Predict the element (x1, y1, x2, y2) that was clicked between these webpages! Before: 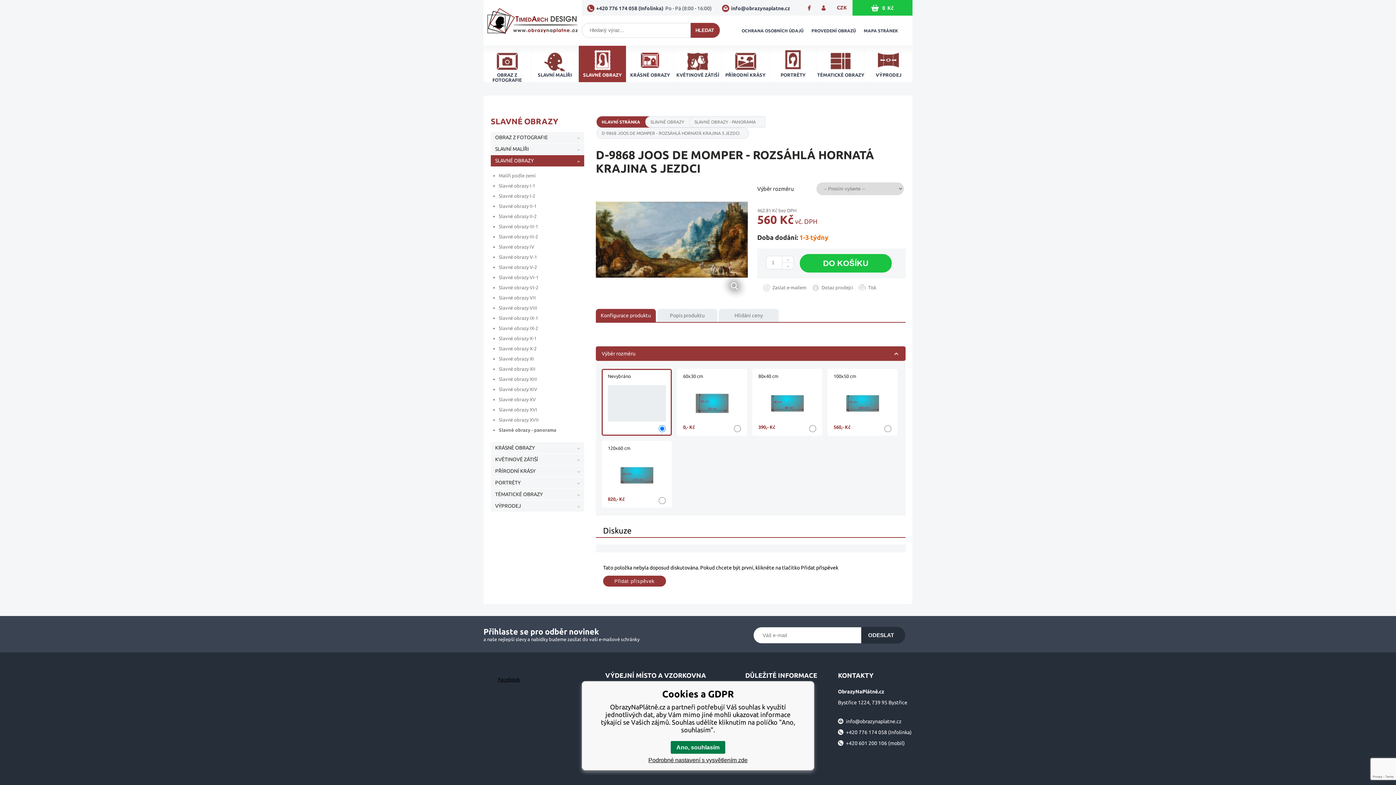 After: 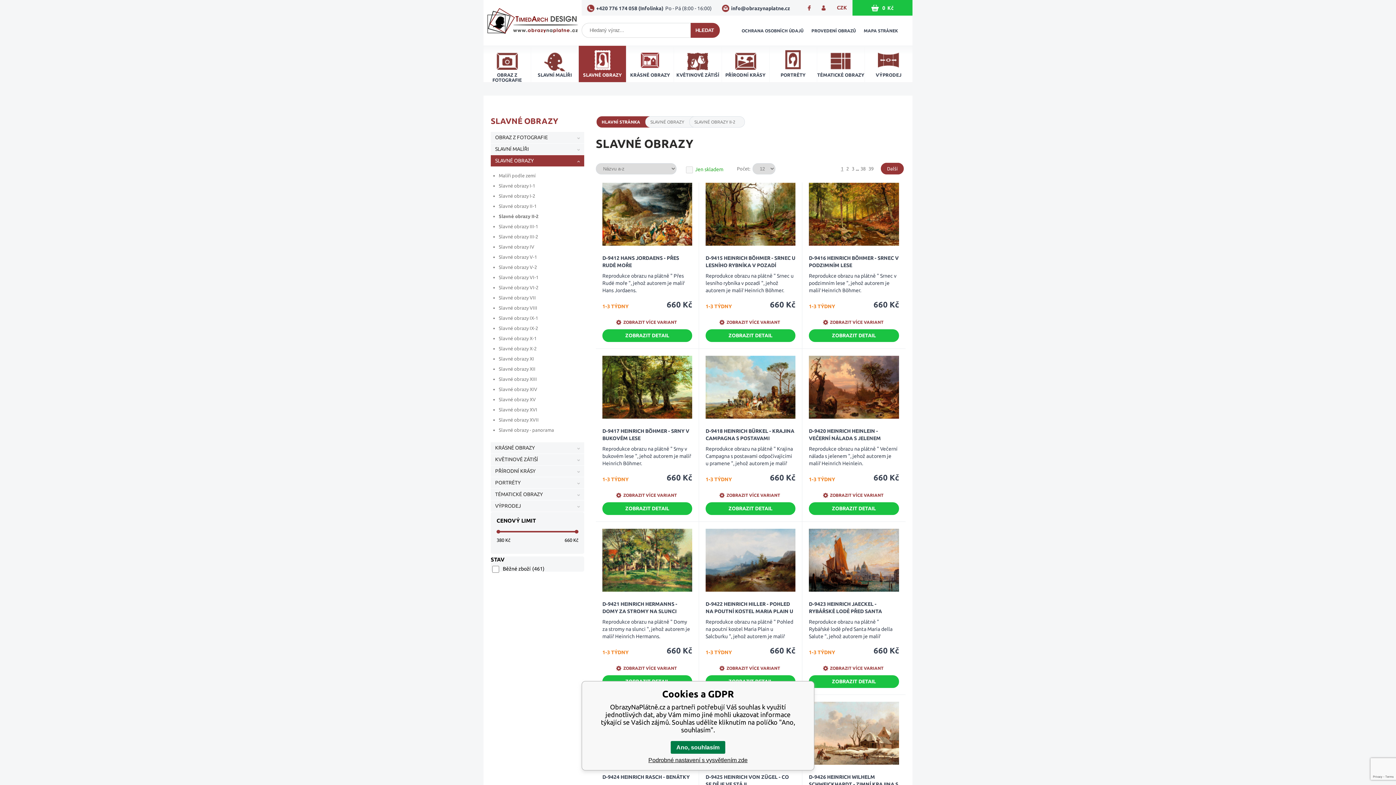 Action: bbox: (498, 211, 584, 221) label: Slavné obrazy II-2